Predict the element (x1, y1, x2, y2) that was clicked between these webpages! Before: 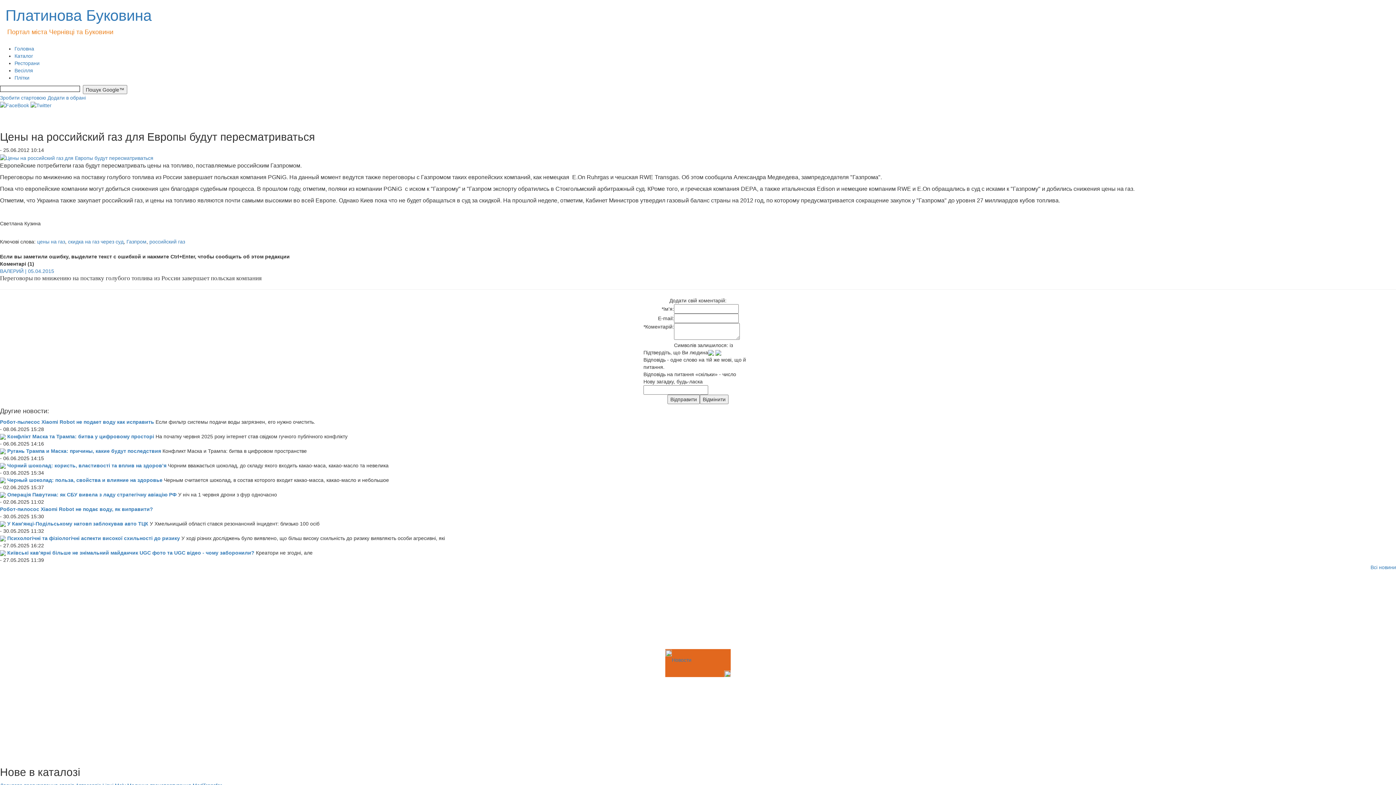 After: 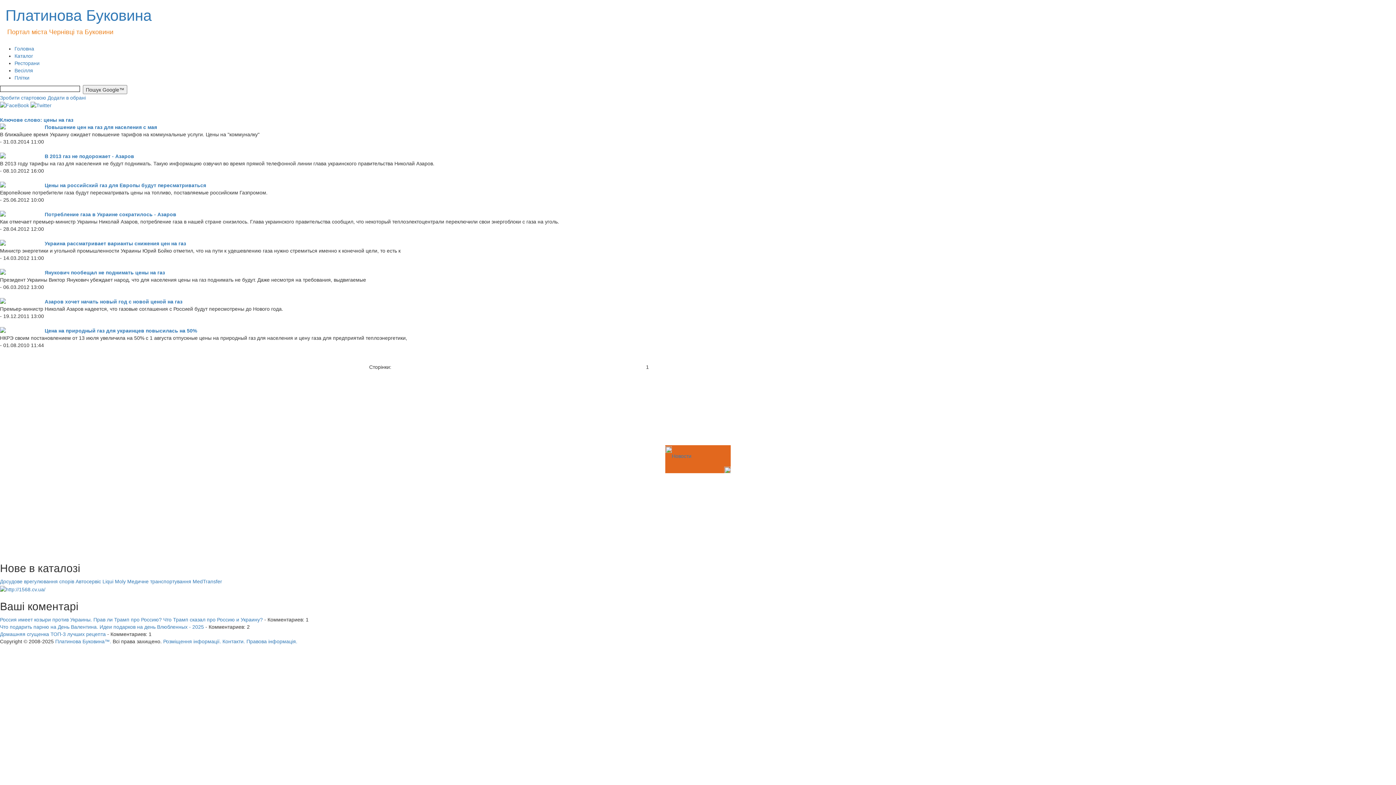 Action: bbox: (37, 238, 65, 244) label: цены на газ